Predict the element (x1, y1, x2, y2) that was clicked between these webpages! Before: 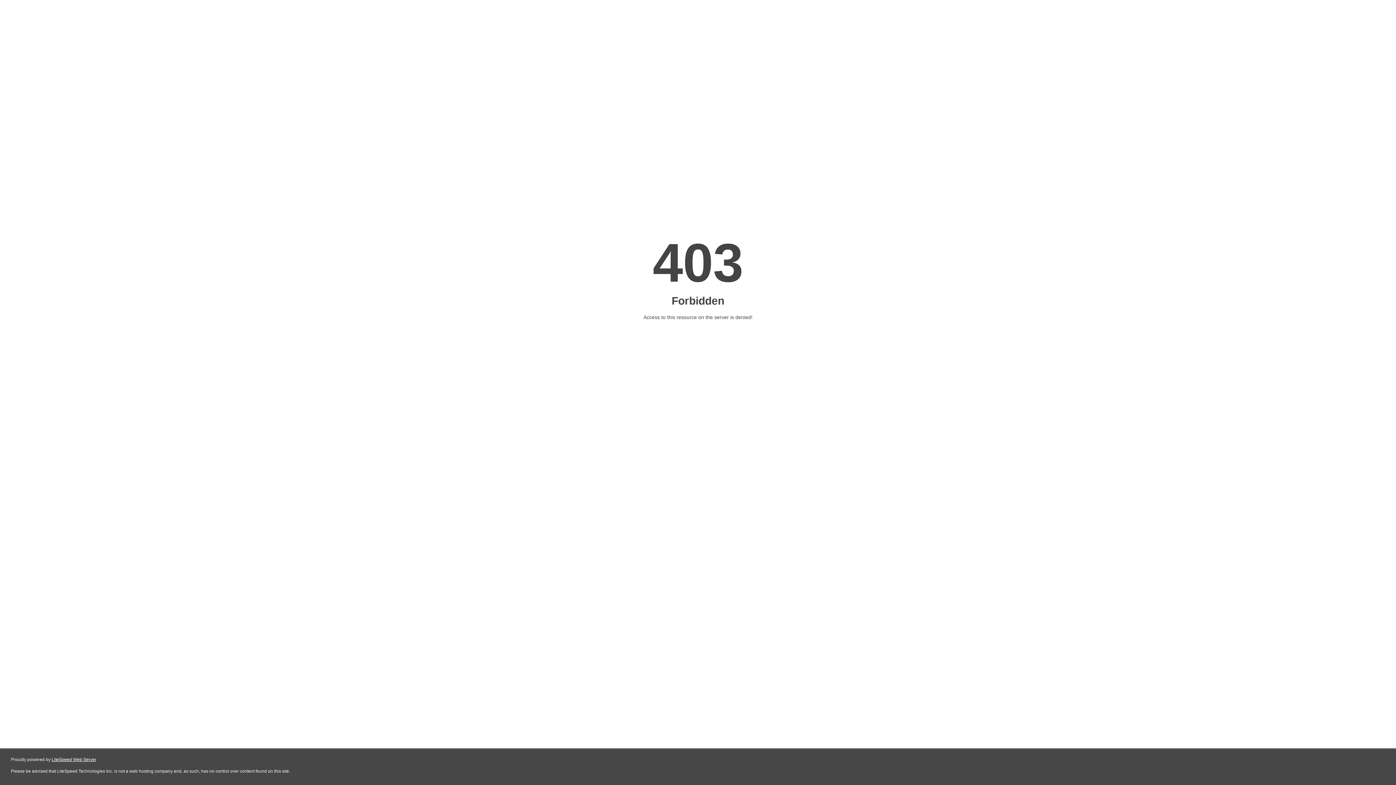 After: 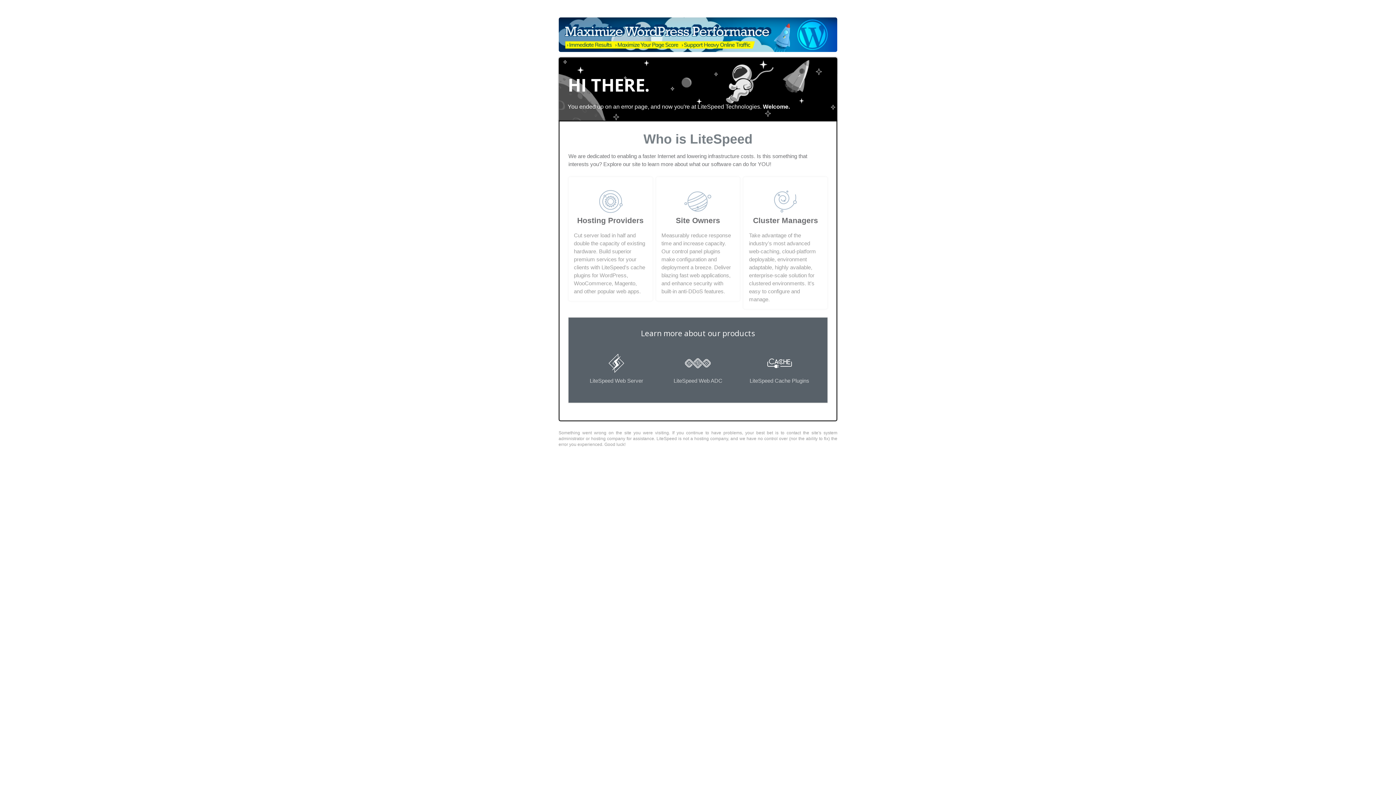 Action: bbox: (51, 757, 96, 762) label: LiteSpeed Web Server